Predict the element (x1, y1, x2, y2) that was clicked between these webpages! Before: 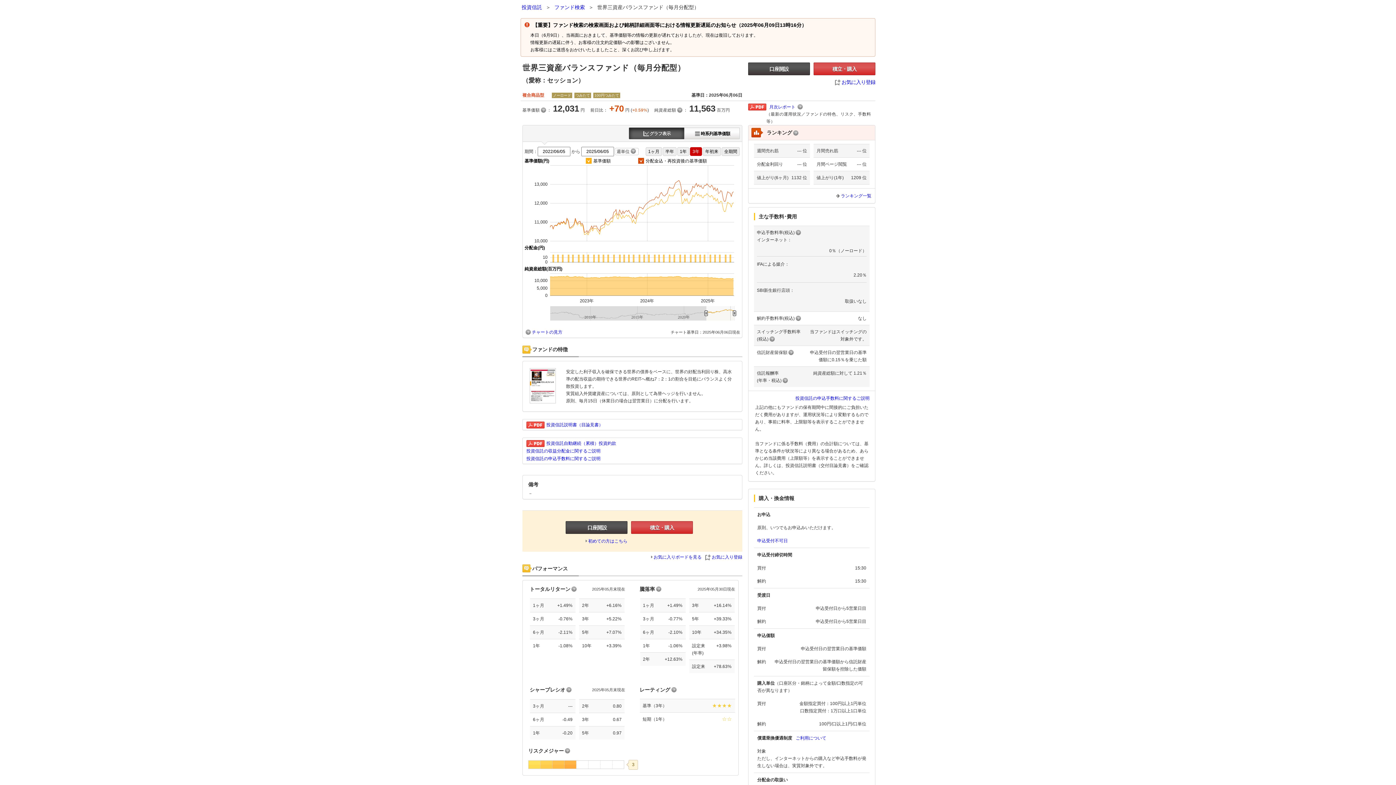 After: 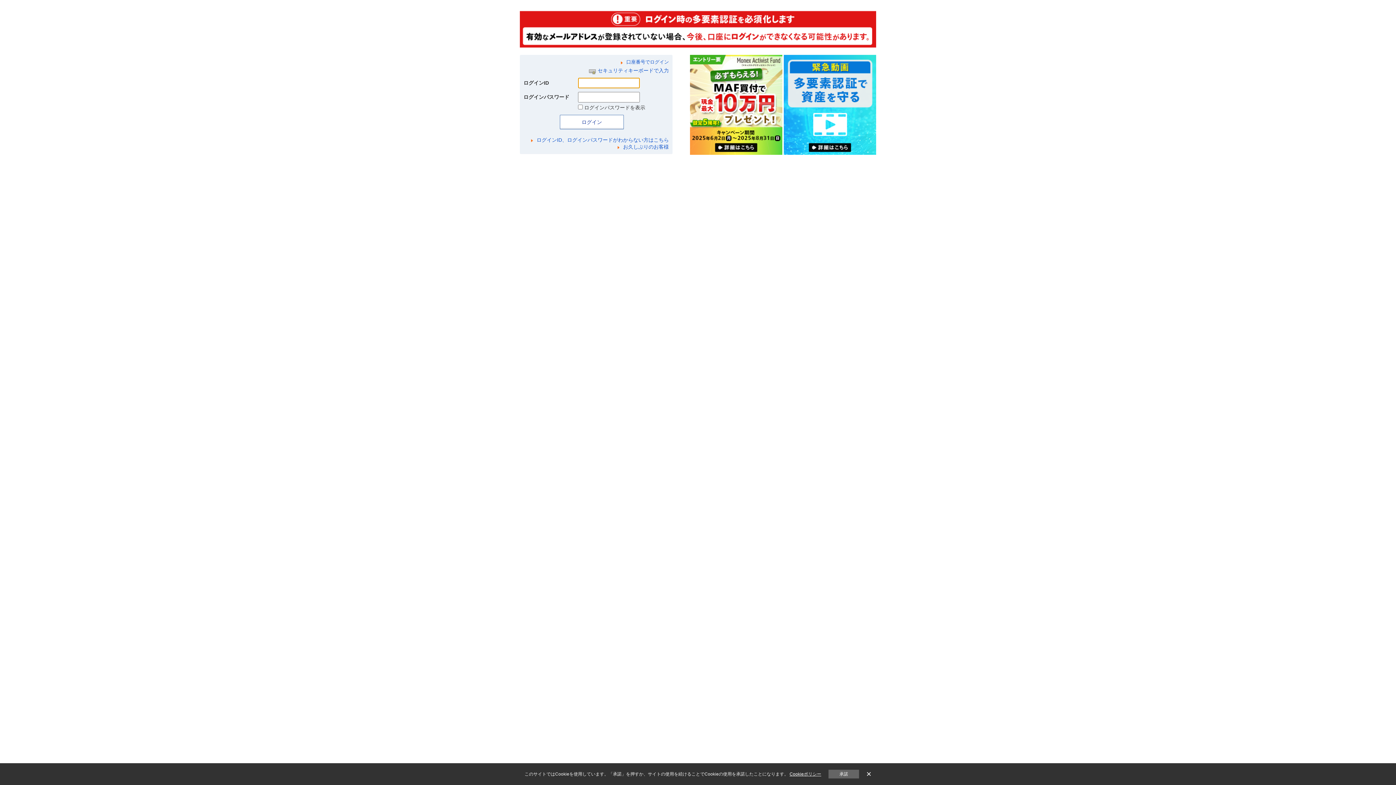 Action: label:  お気に入り登録 bbox: (705, 553, 742, 561)